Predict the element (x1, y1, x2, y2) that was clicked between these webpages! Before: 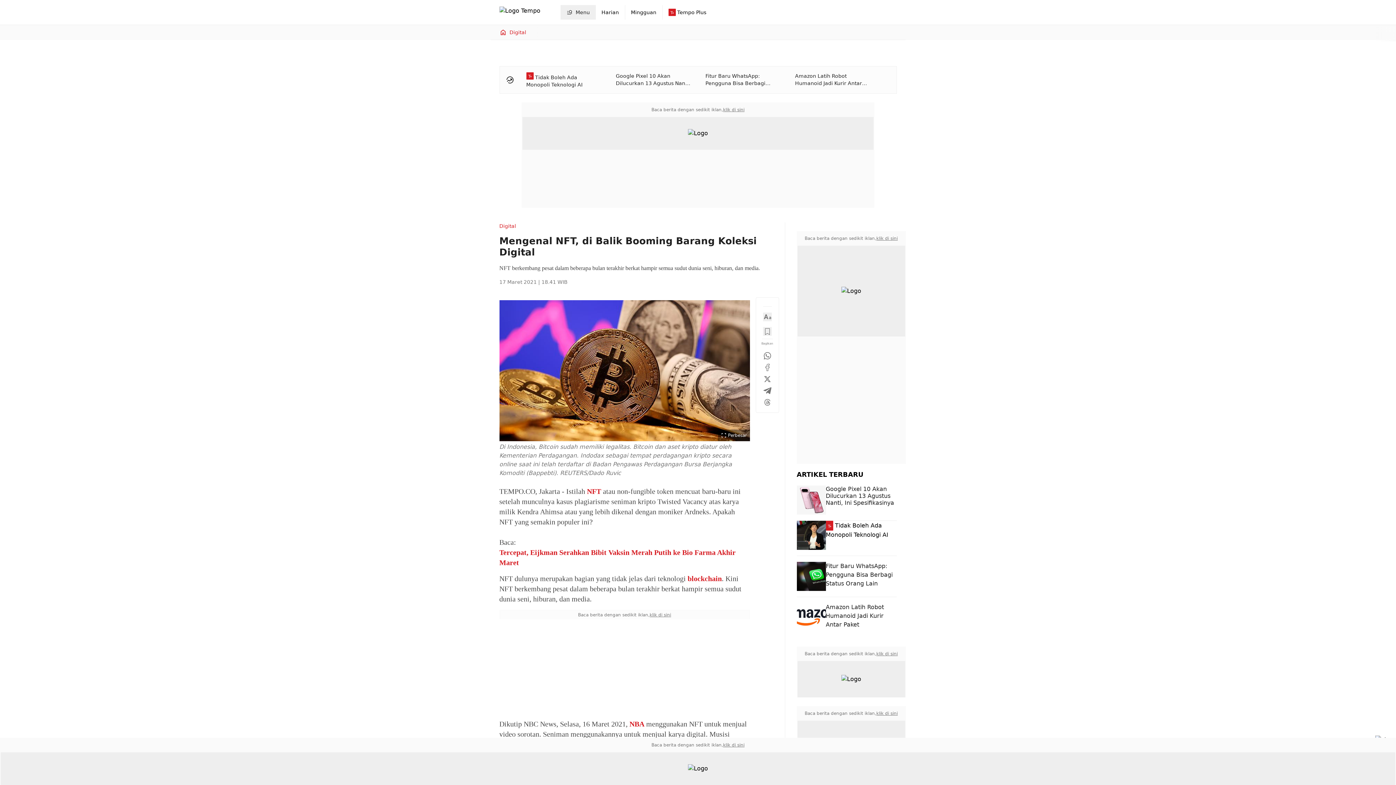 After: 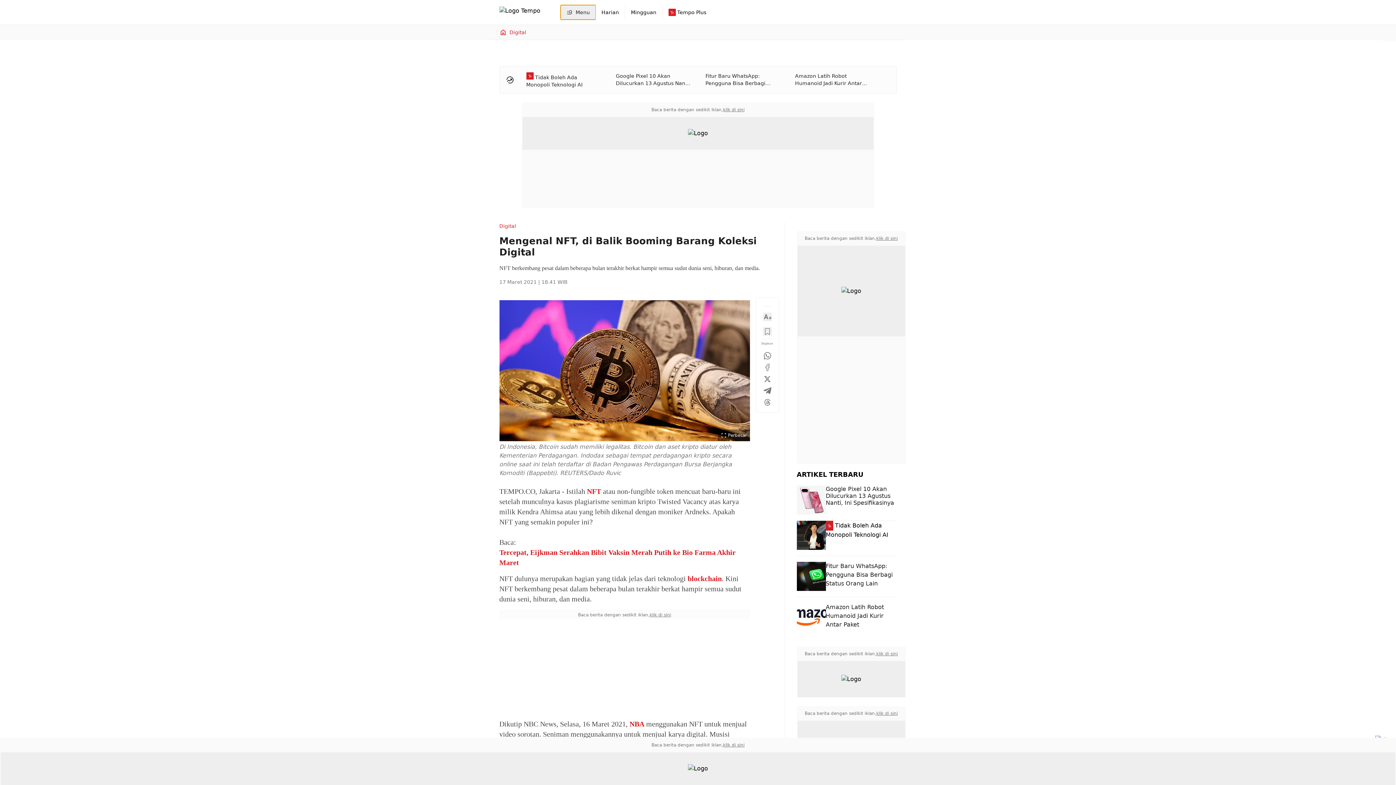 Action: label: Menu bbox: (560, 5, 595, 19)